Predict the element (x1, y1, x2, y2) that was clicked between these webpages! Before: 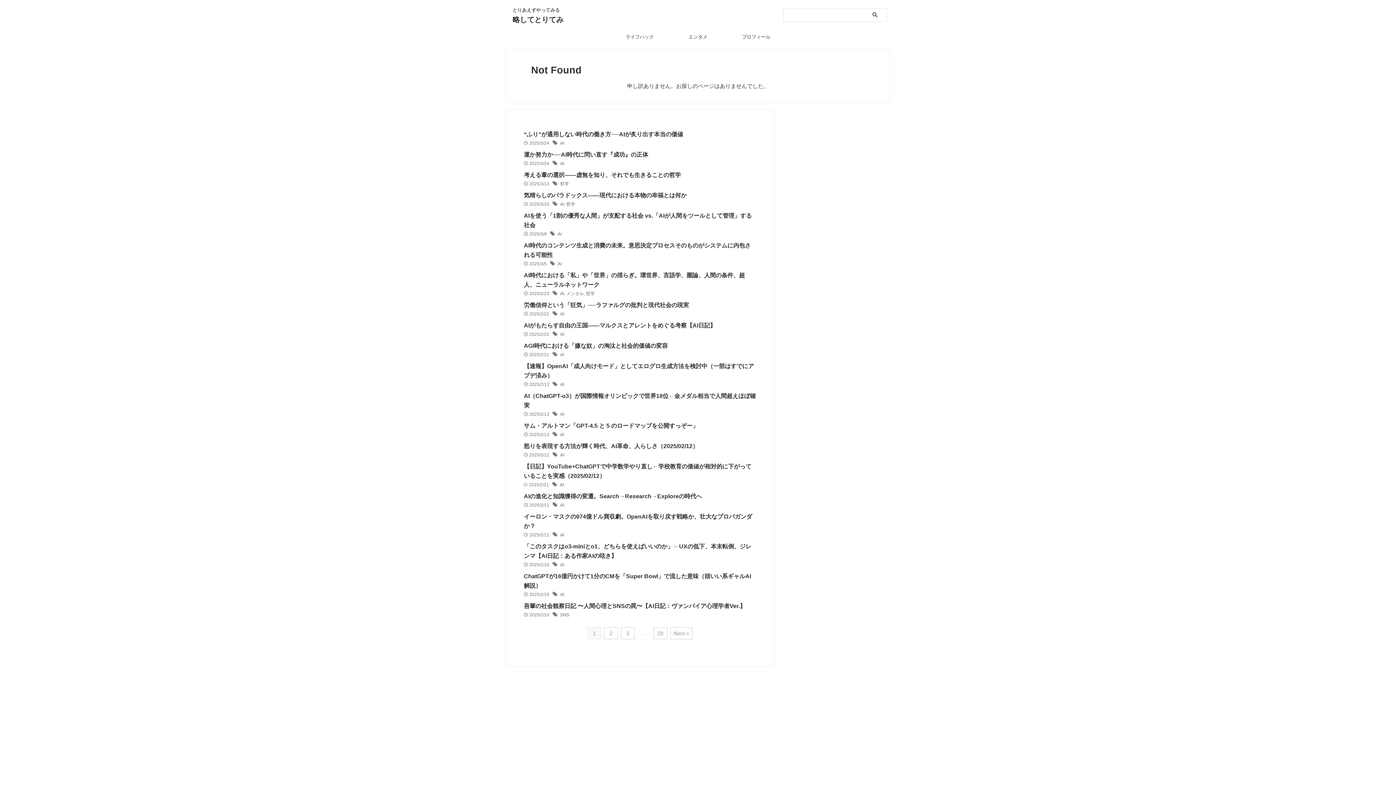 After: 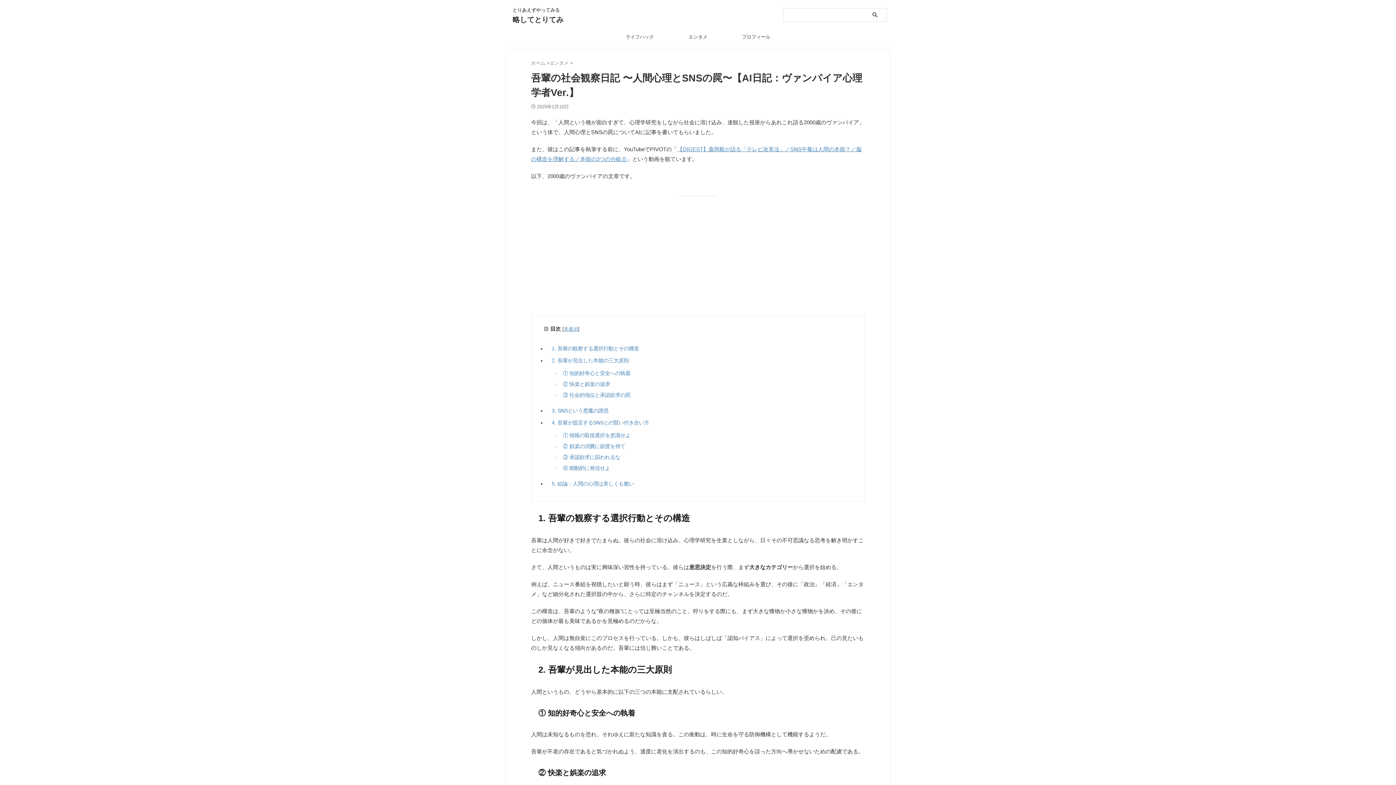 Action: label: 吾輩の社会観察日記 〜人間心理とSNSの罠〜【AI日記：ヴァンパイア心理学者Ver.】 bbox: (524, 603, 745, 609)